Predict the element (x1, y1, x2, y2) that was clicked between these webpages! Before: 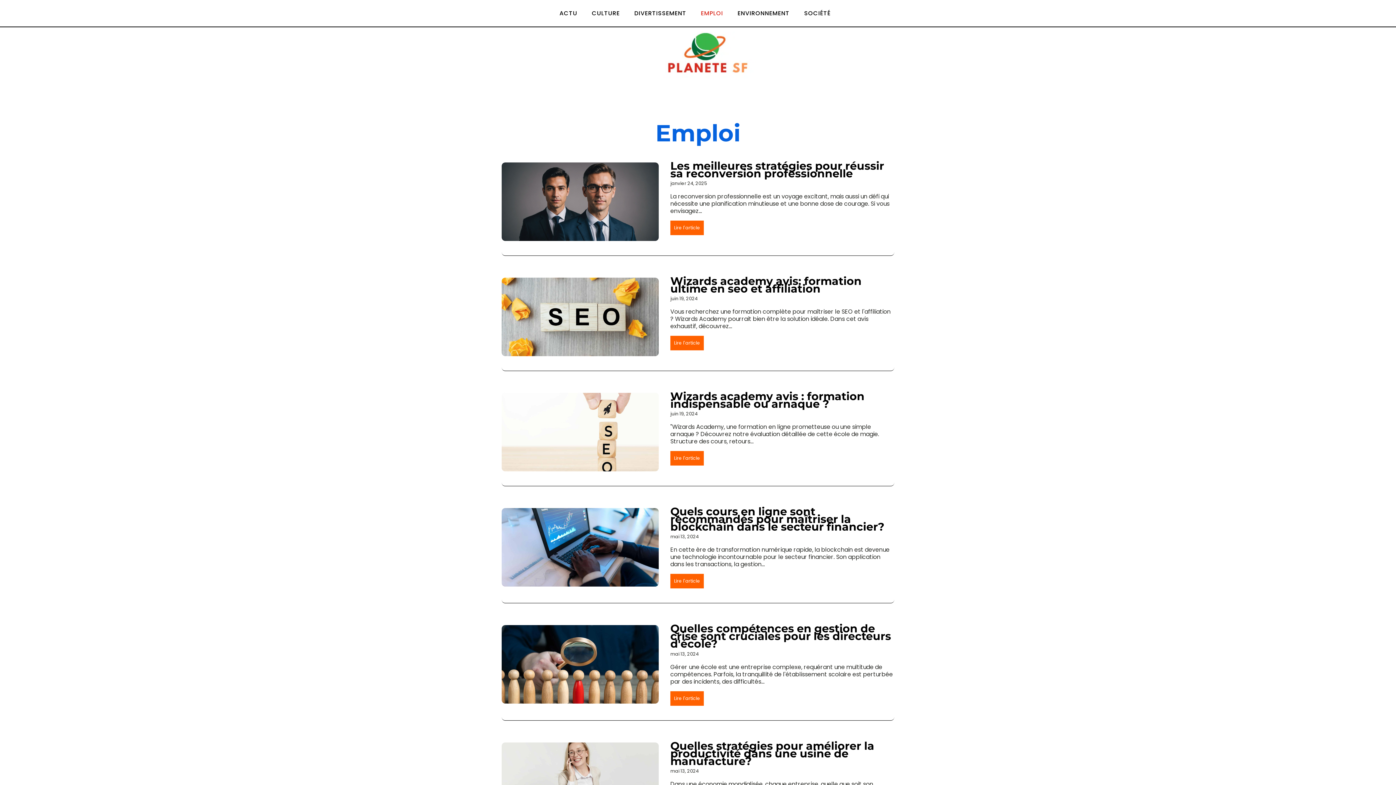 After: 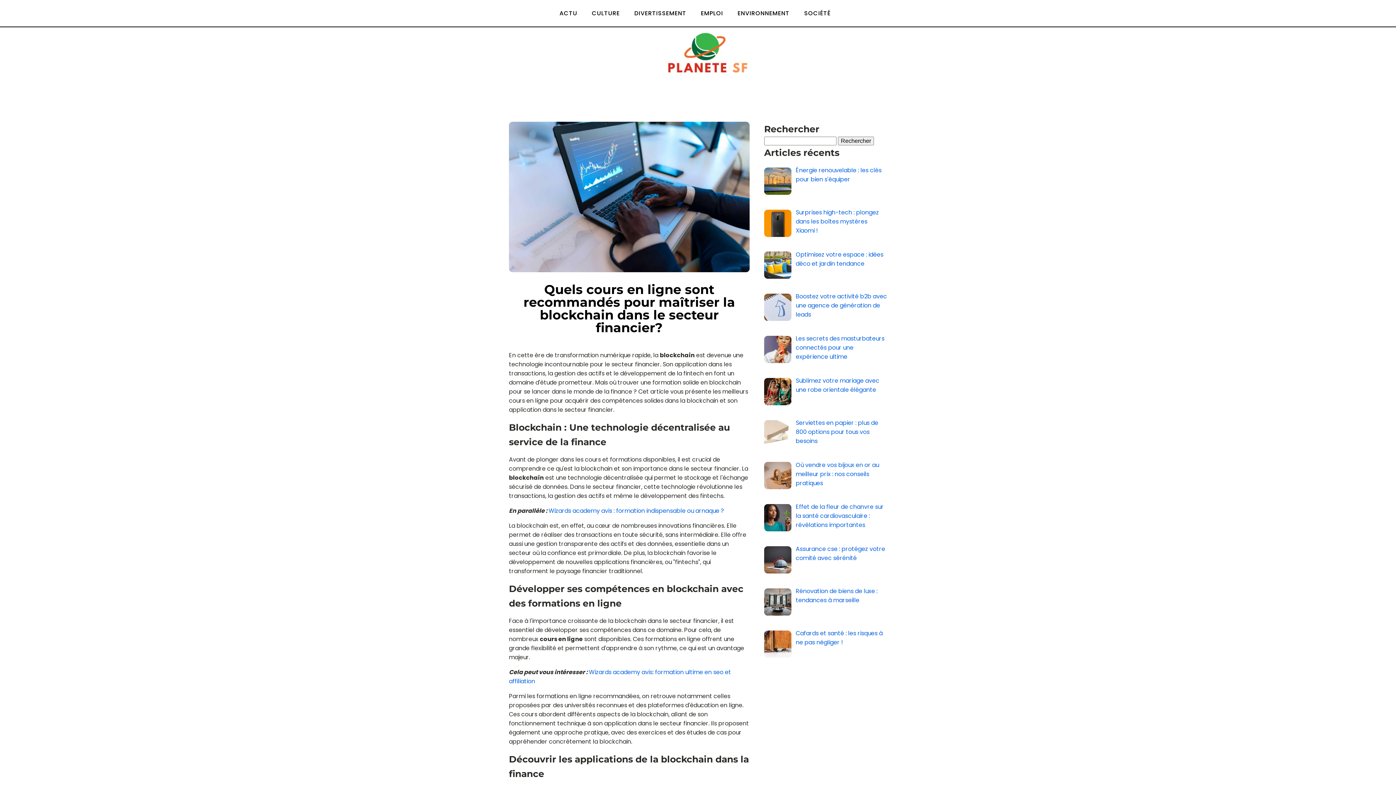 Action: bbox: (501, 508, 658, 586)